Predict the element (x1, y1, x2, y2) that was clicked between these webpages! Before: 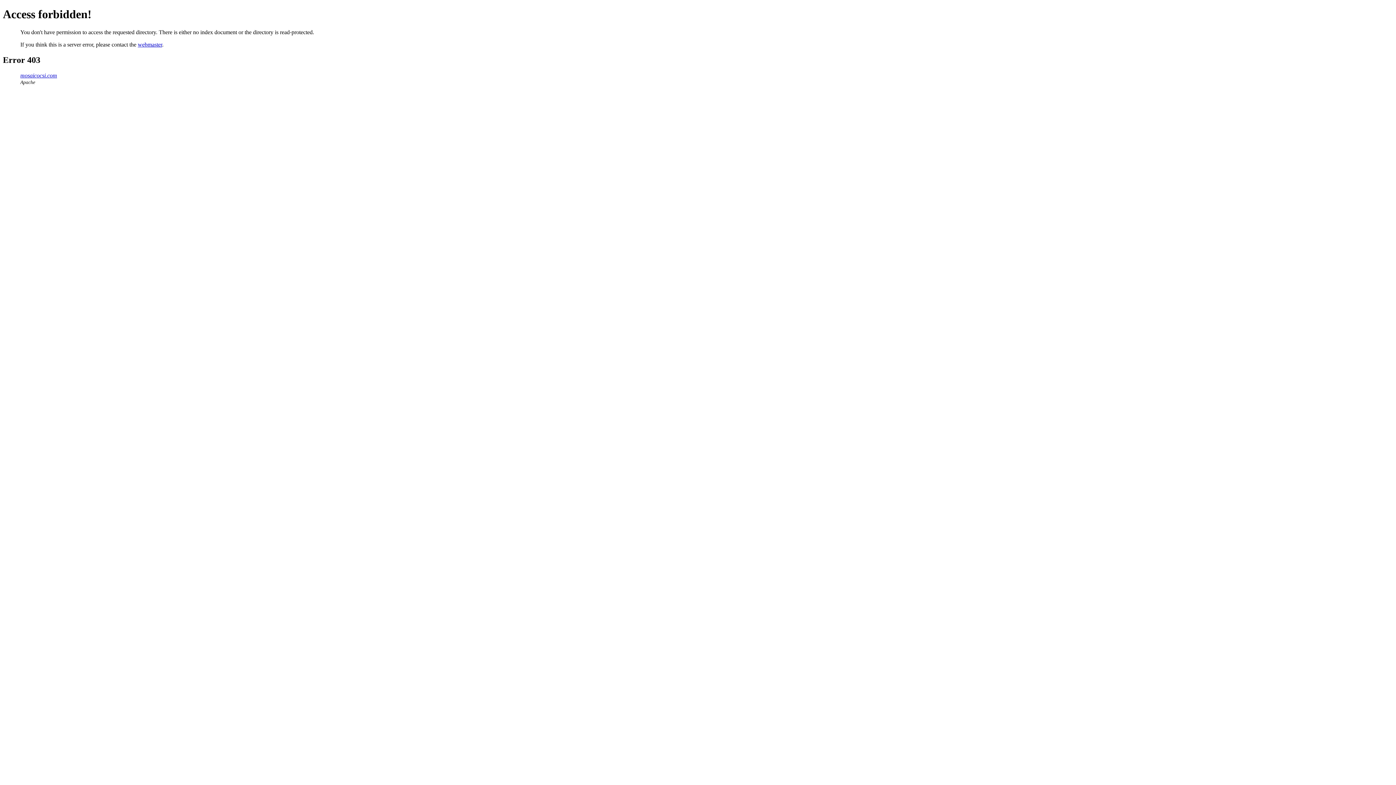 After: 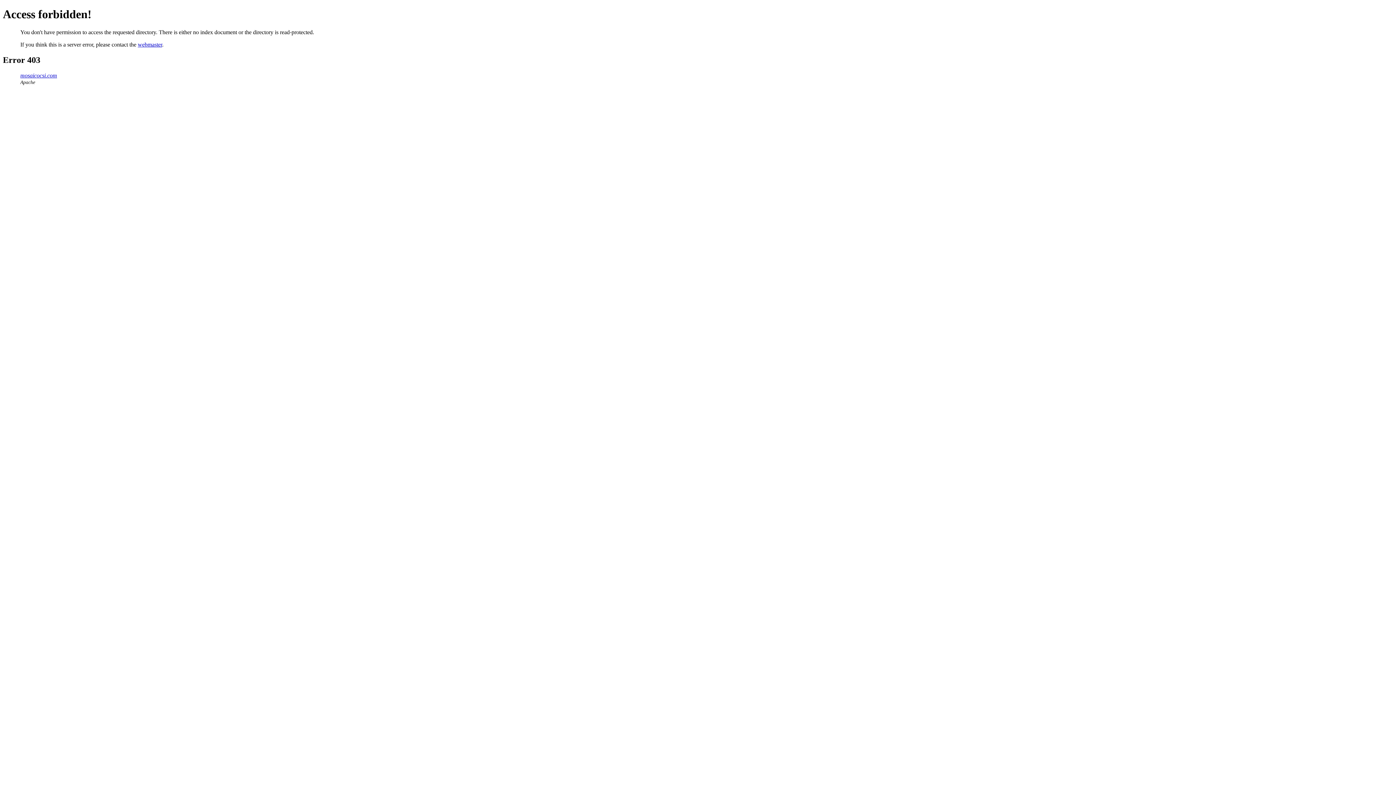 Action: label: webmaster bbox: (137, 41, 162, 47)